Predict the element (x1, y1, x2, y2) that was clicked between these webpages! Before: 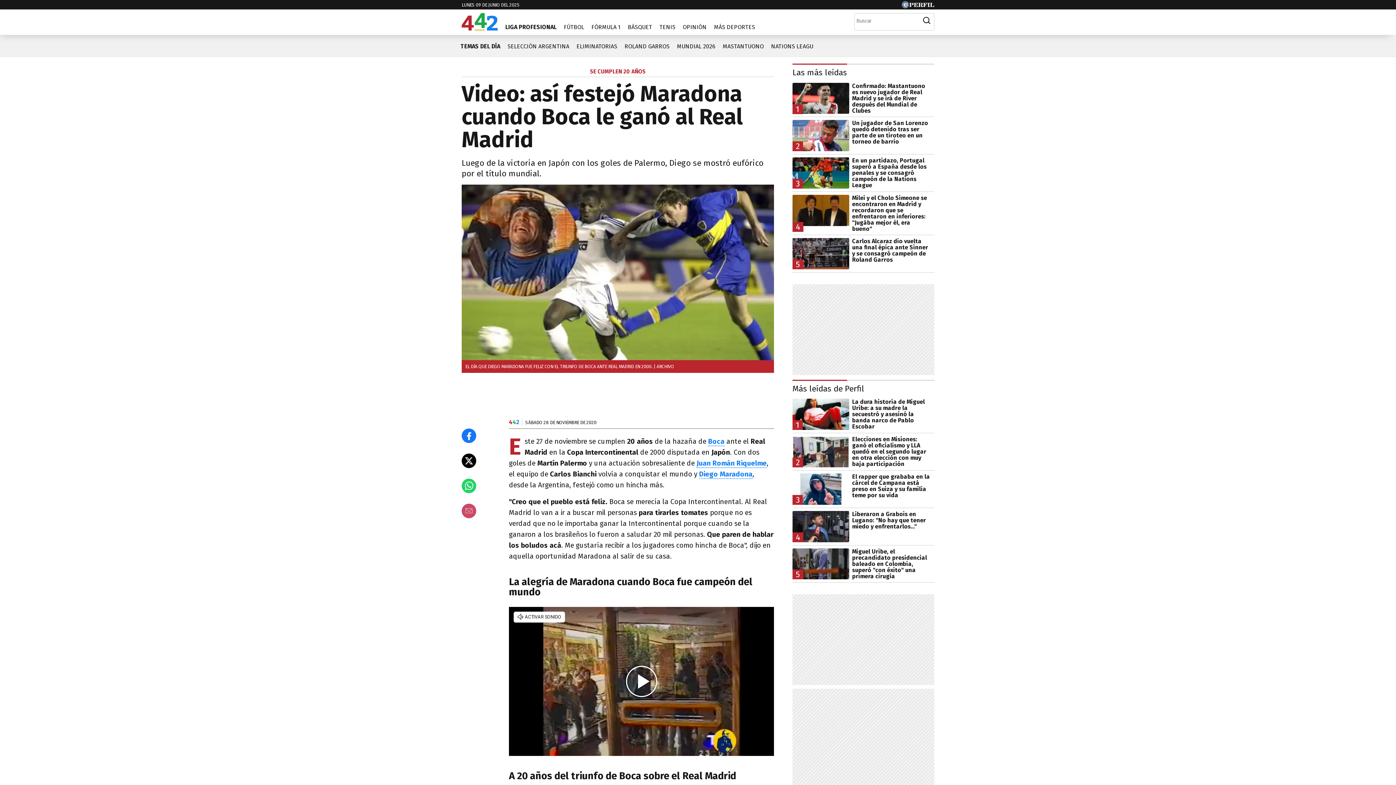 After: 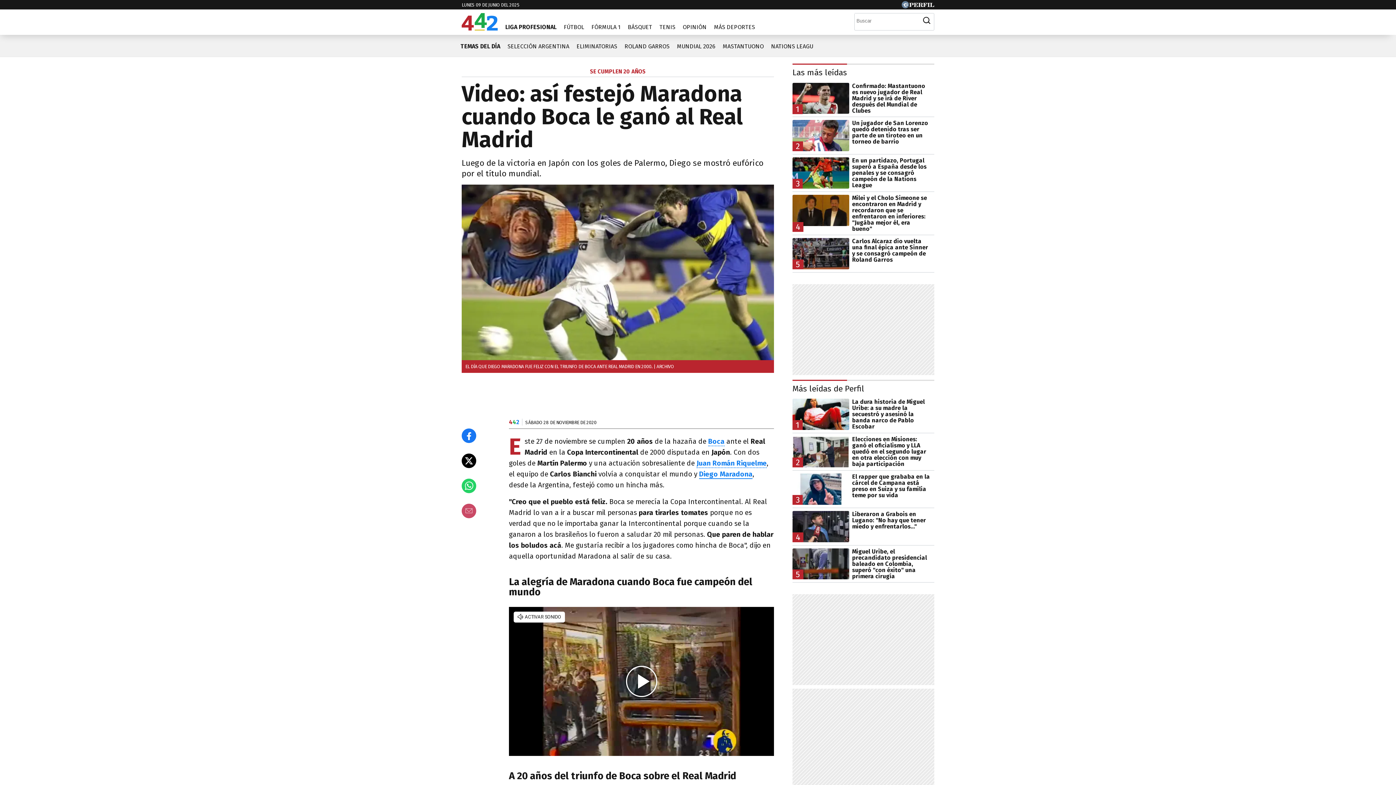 Action: label: Diego Maradona bbox: (699, 470, 752, 479)